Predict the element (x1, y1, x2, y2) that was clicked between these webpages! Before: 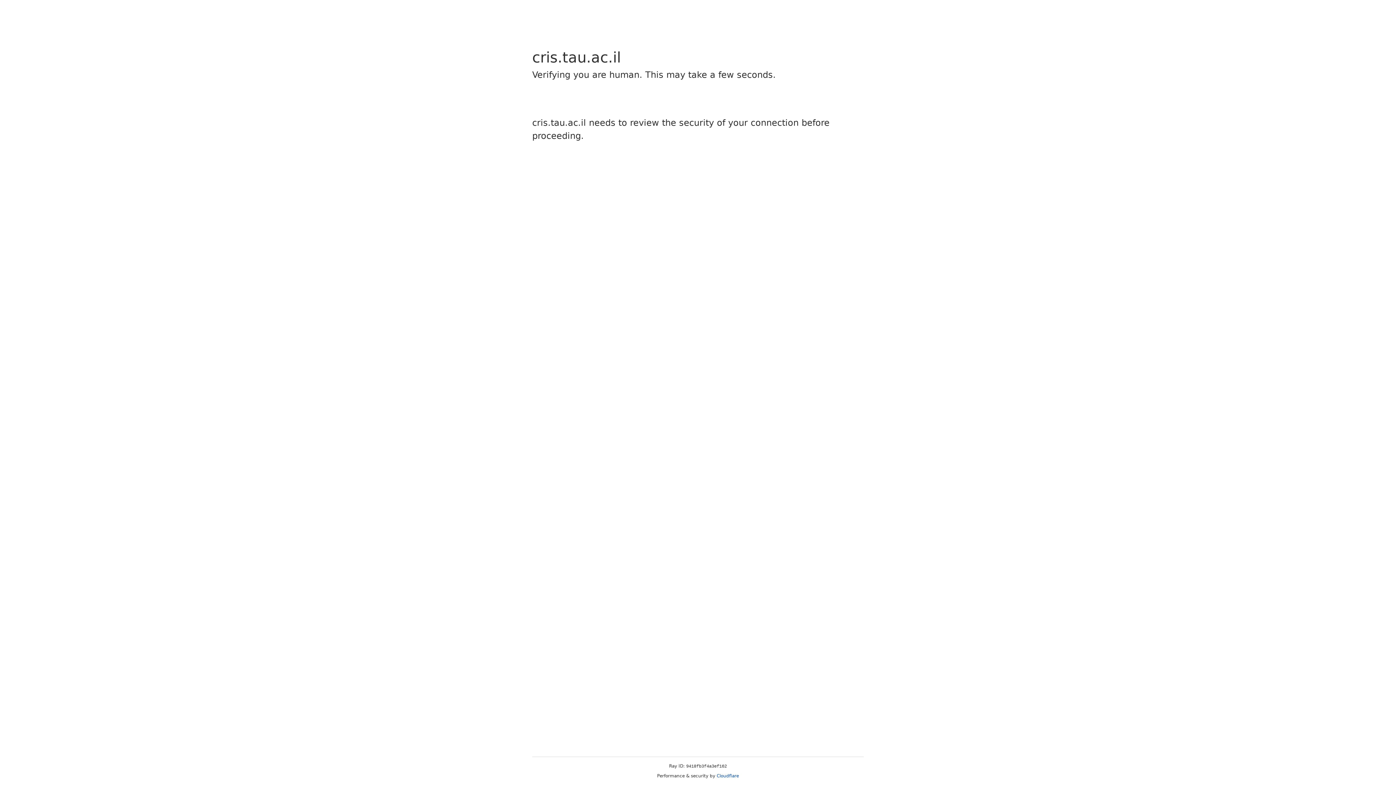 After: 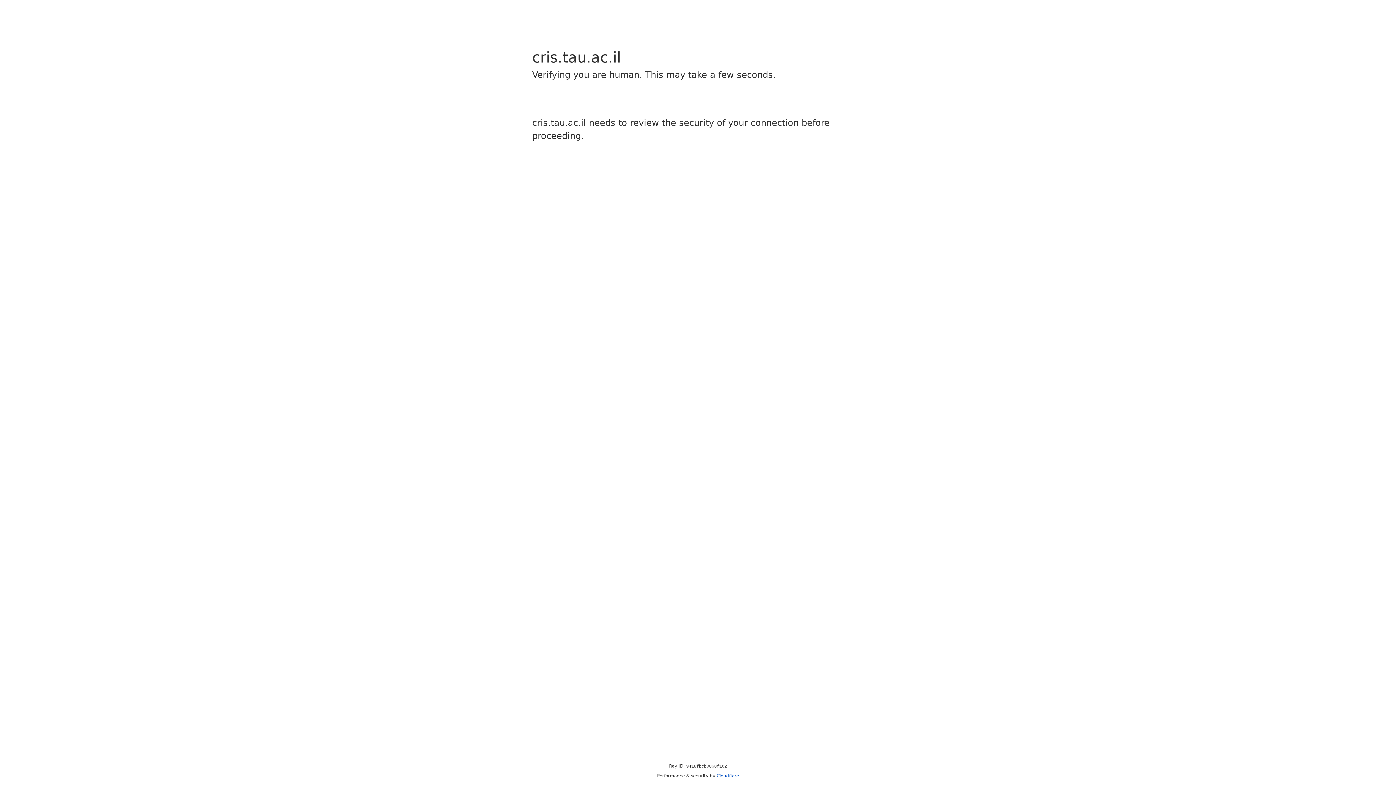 Action: bbox: (716, 773, 739, 778) label: Cloudflare